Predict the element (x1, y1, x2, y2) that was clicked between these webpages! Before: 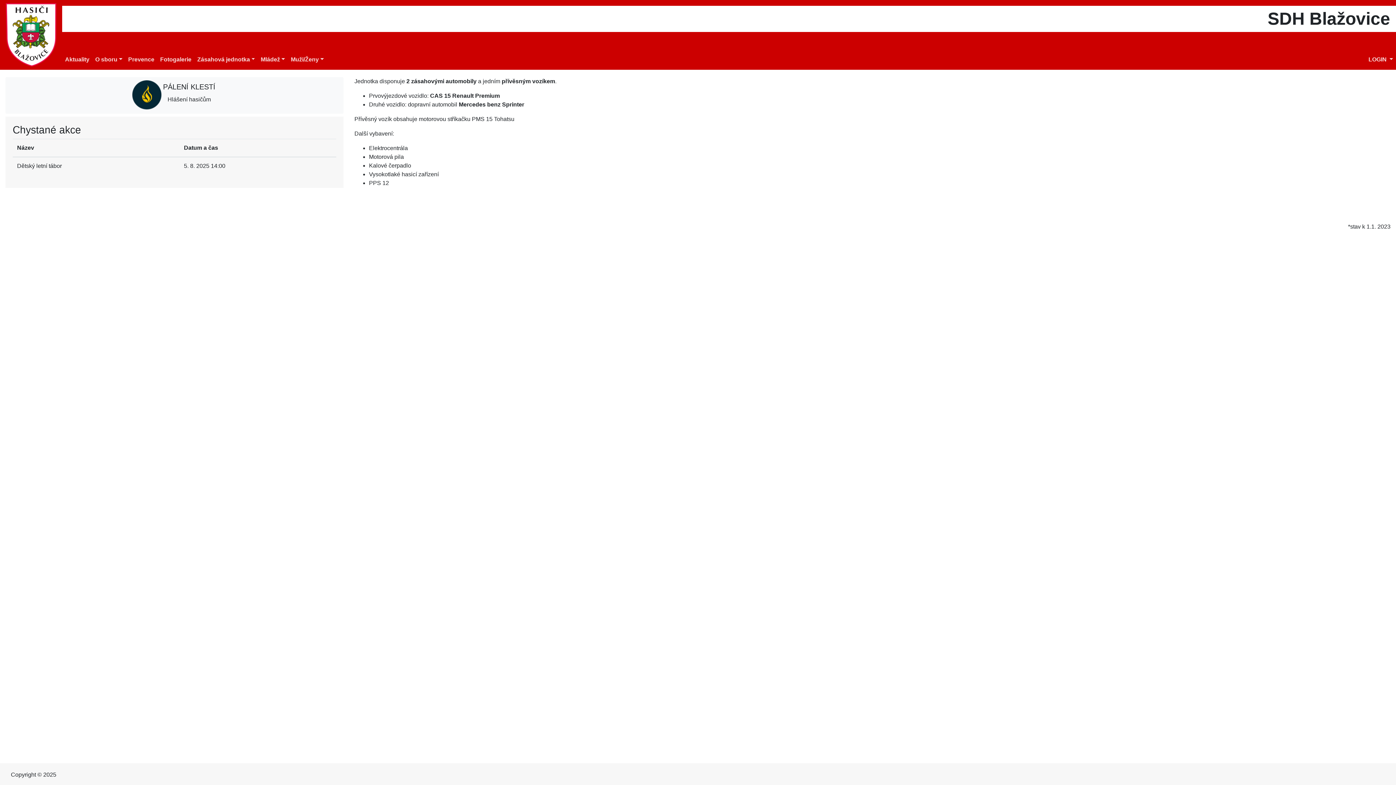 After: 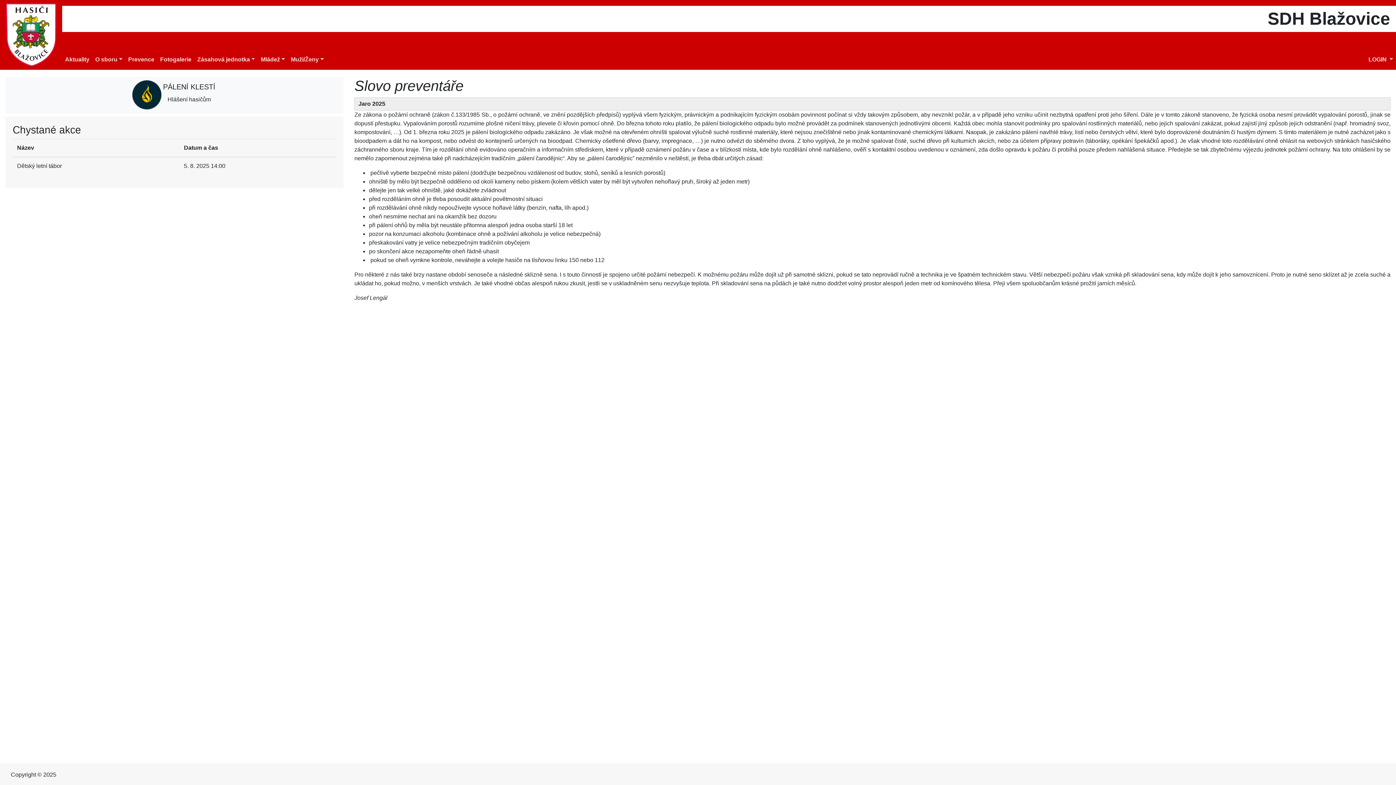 Action: bbox: (125, 52, 157, 66) label: Prevence